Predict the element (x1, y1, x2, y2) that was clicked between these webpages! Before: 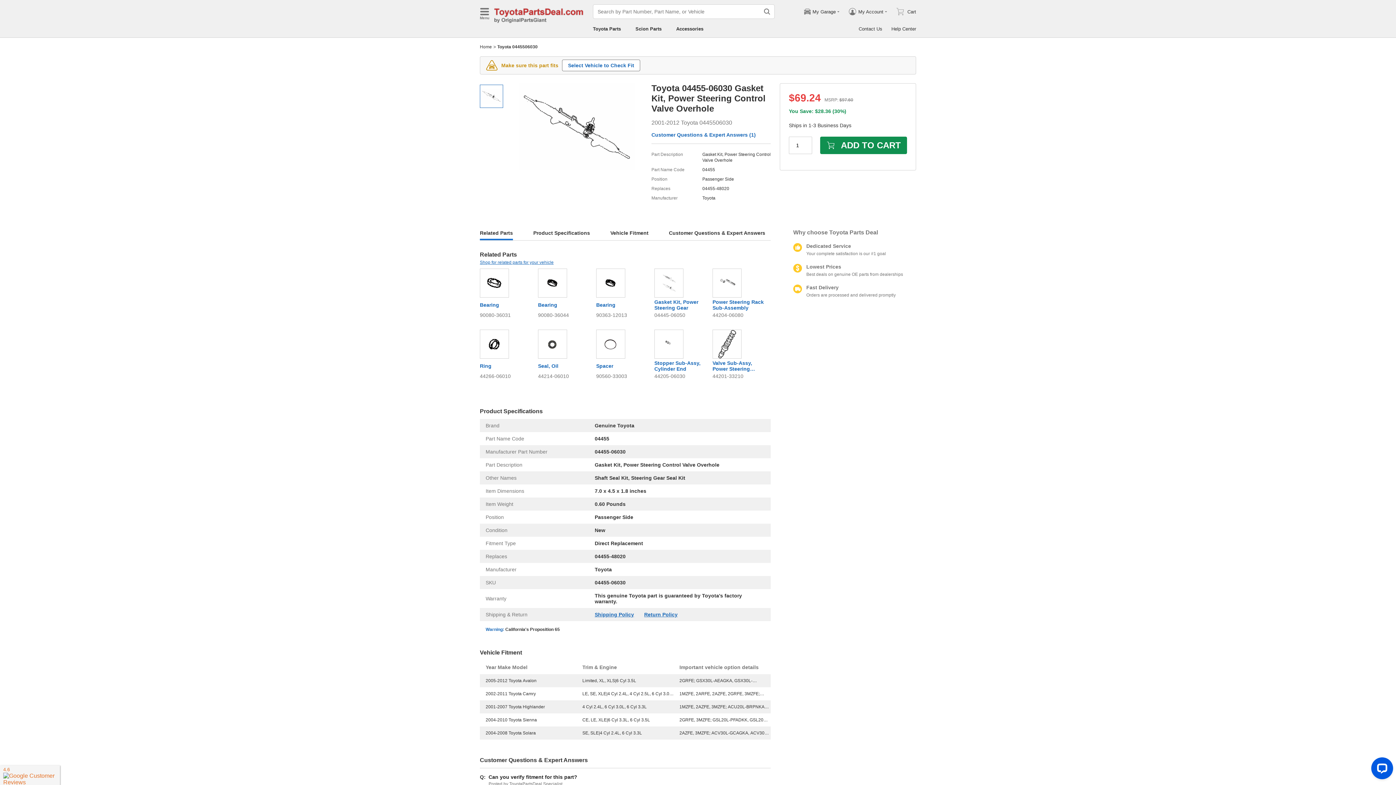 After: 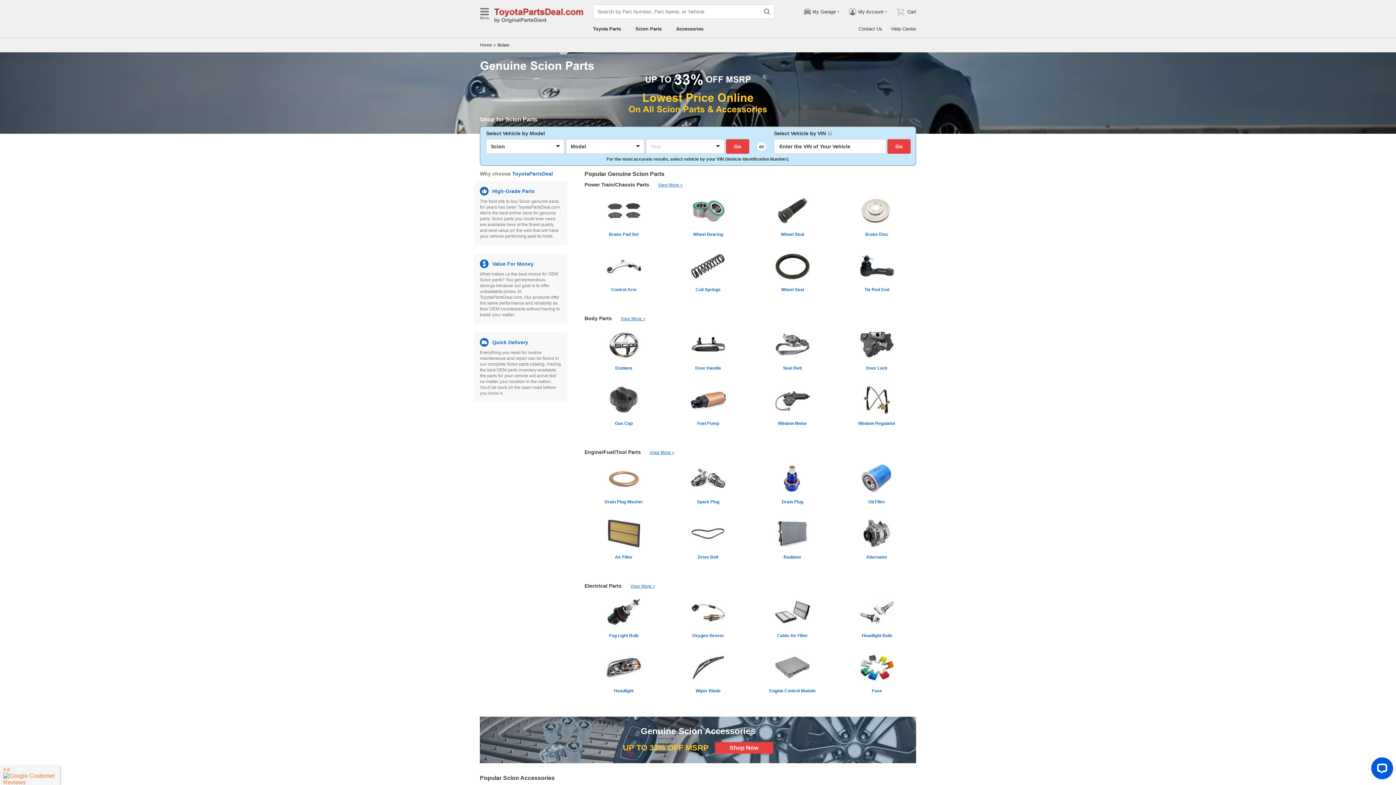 Action: bbox: (635, 26, 661, 31) label: Scion Parts